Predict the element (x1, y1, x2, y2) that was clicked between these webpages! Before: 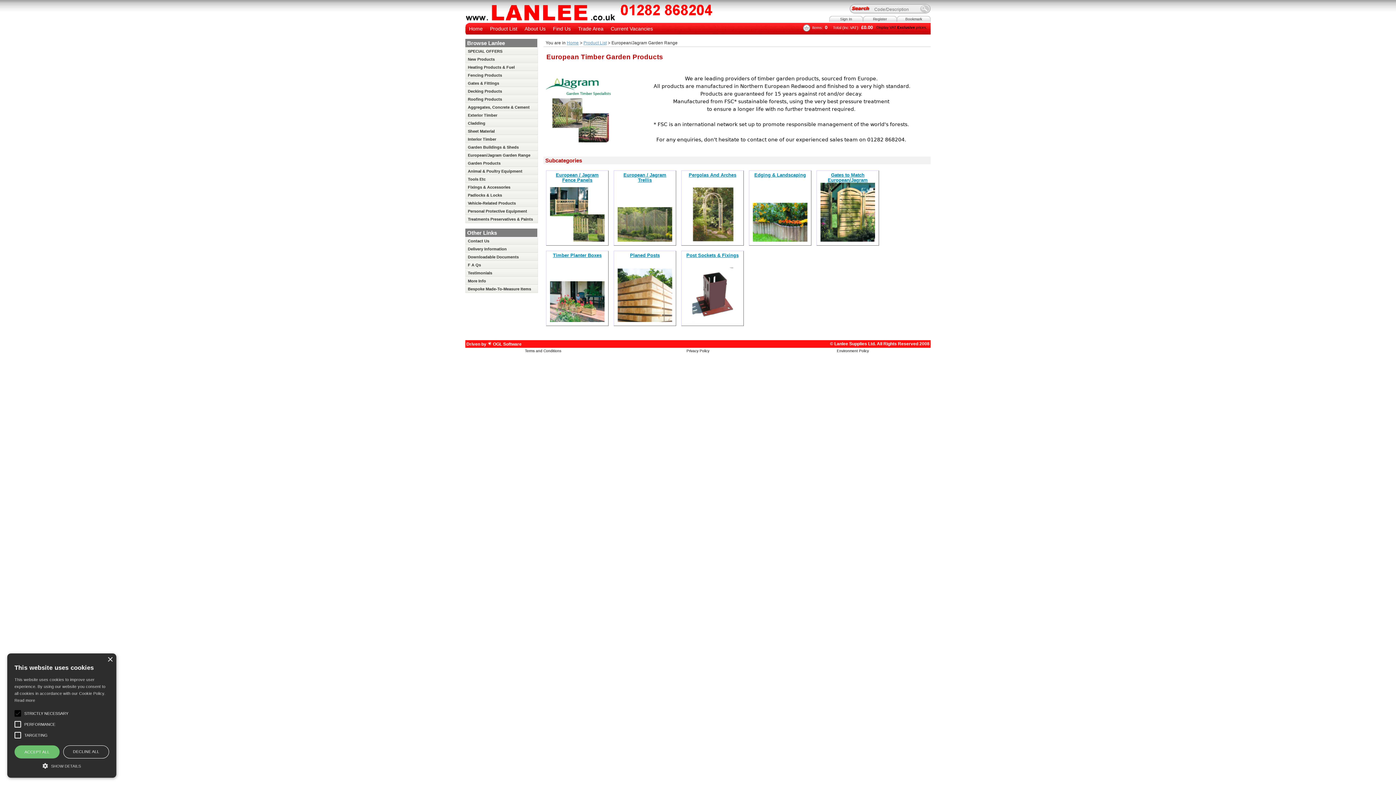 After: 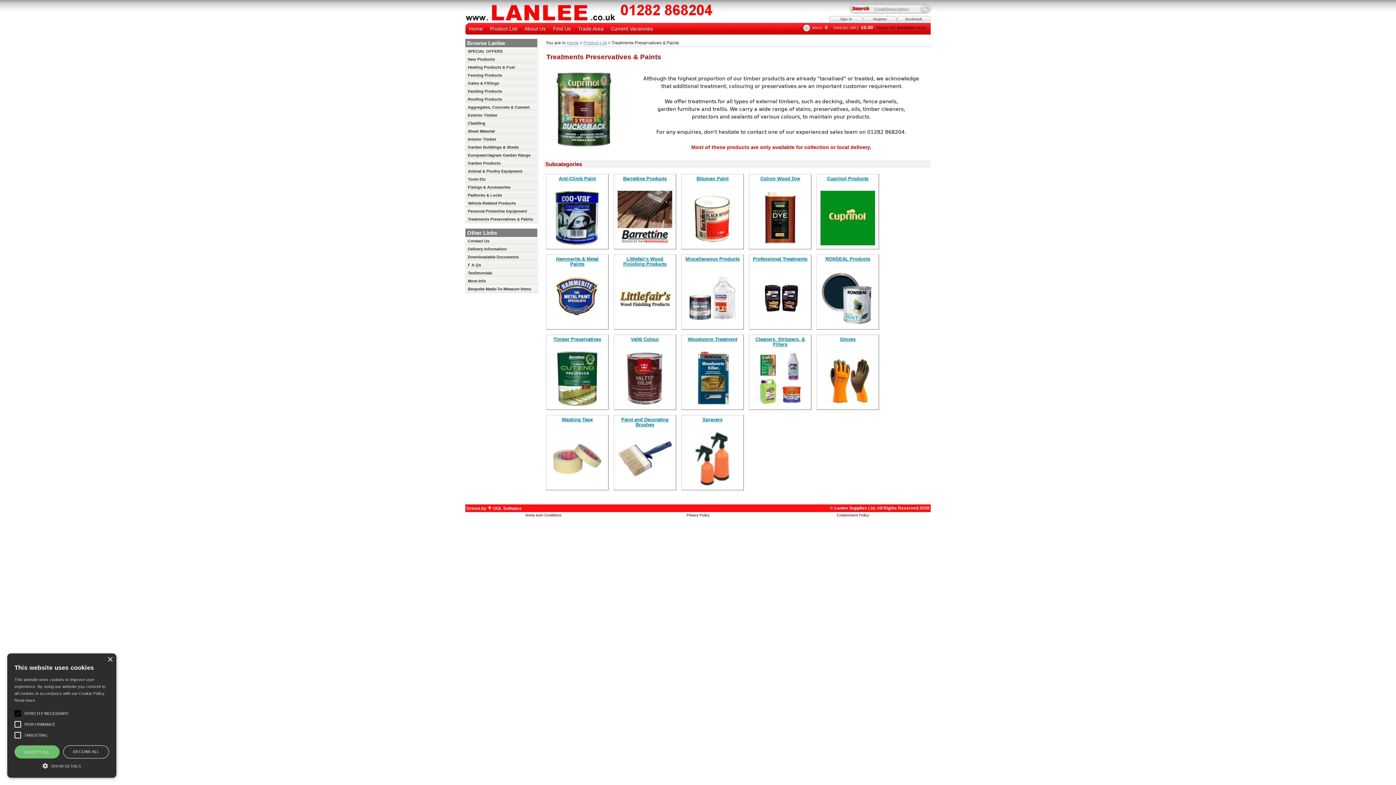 Action: label: Treatments Preservatives & Paints bbox: (465, 215, 538, 223)